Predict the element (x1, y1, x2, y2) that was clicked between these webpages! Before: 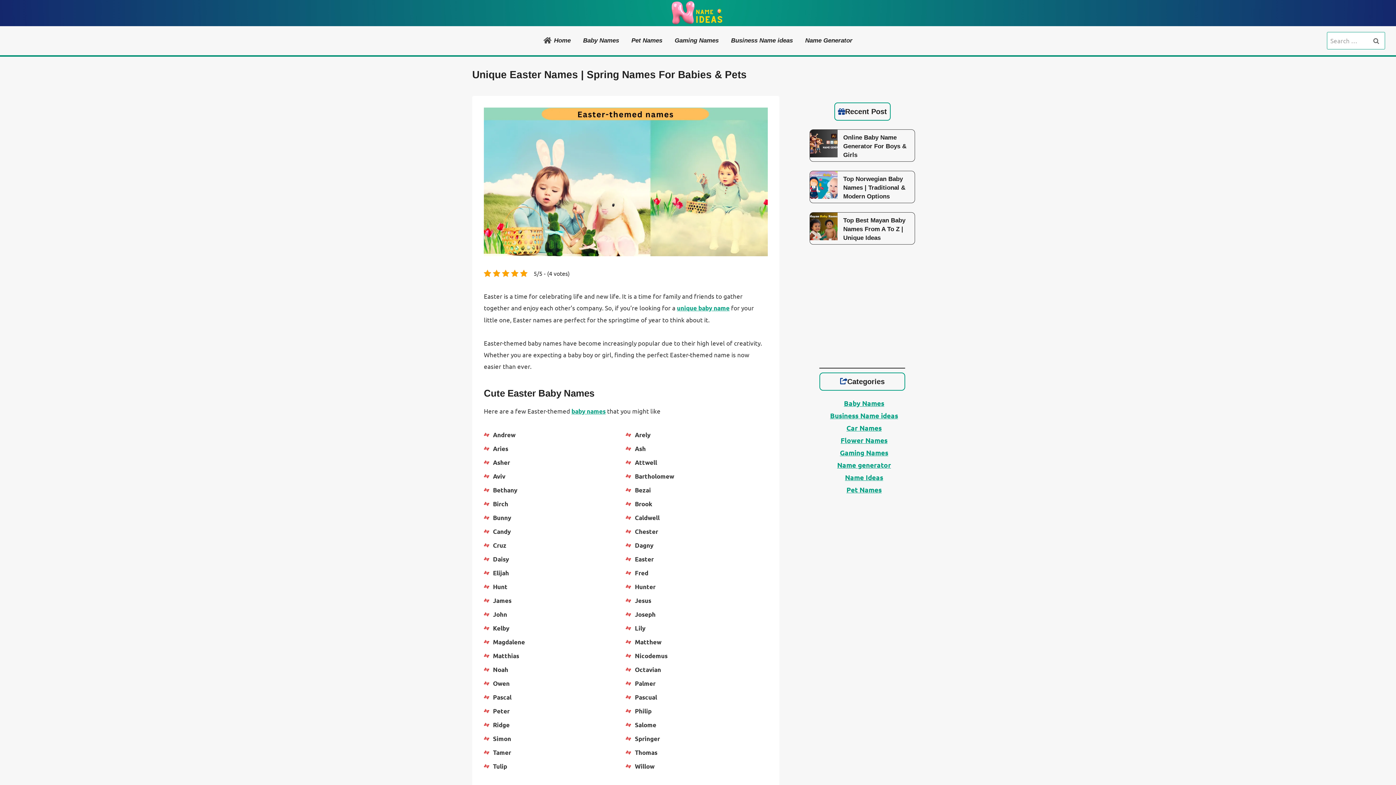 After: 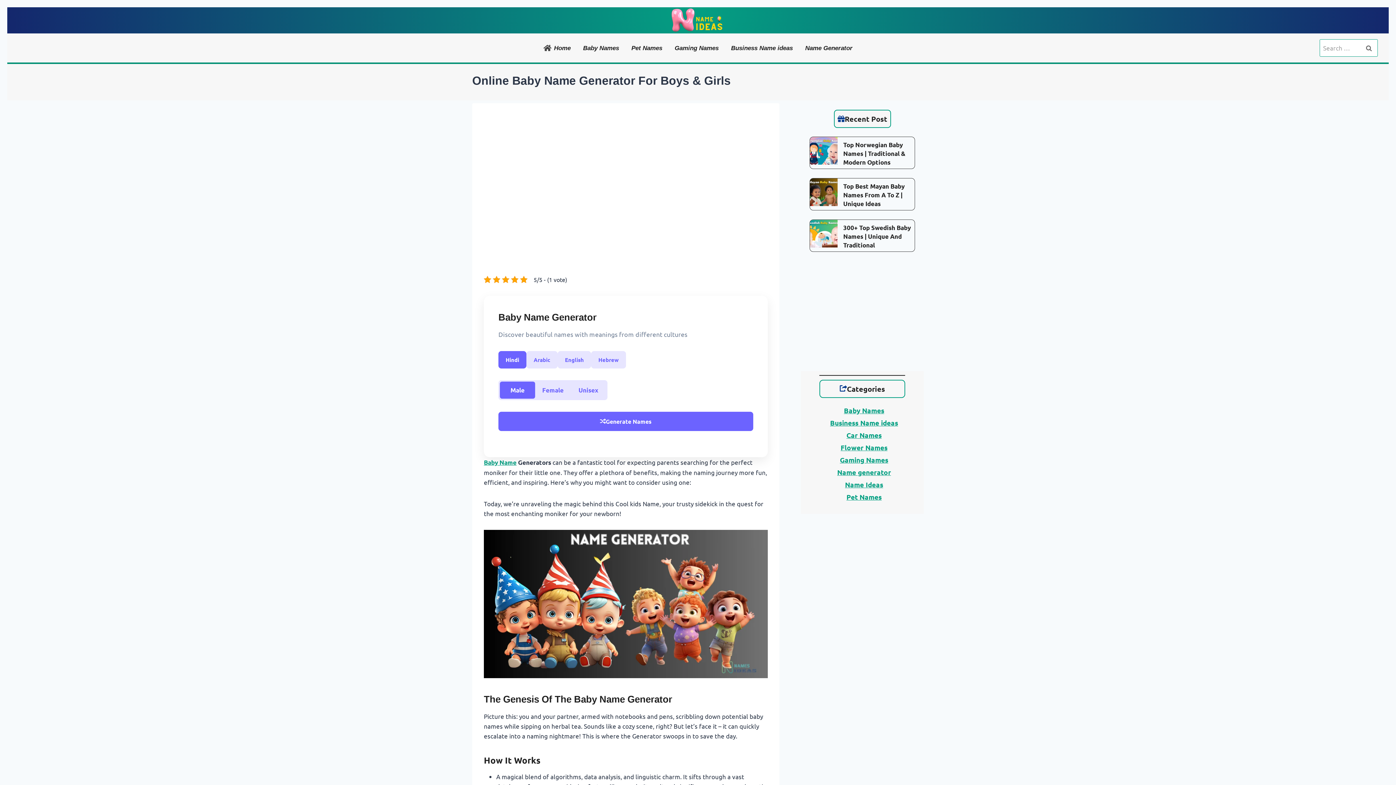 Action: label: Online Baby Name Generator For Boys & Girls bbox: (843, 133, 913, 159)